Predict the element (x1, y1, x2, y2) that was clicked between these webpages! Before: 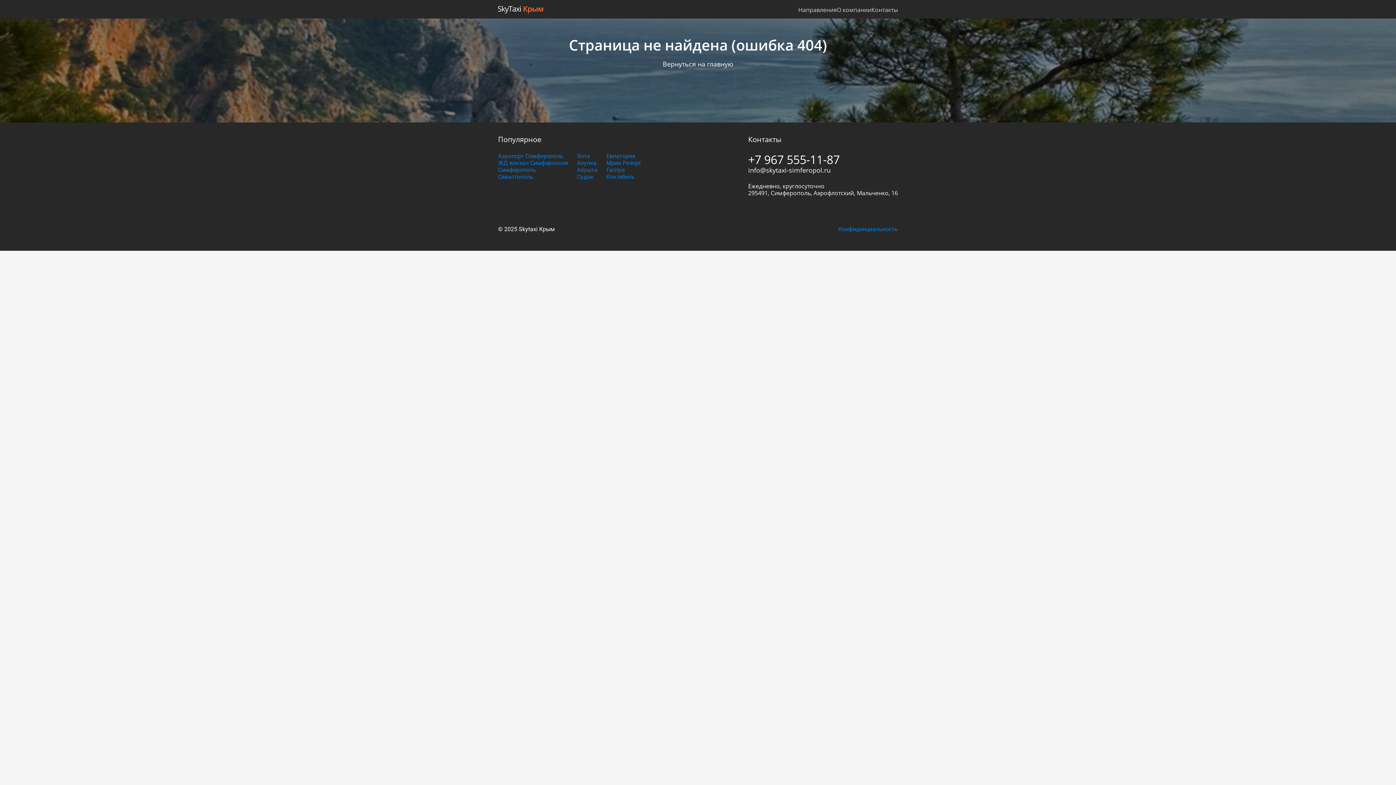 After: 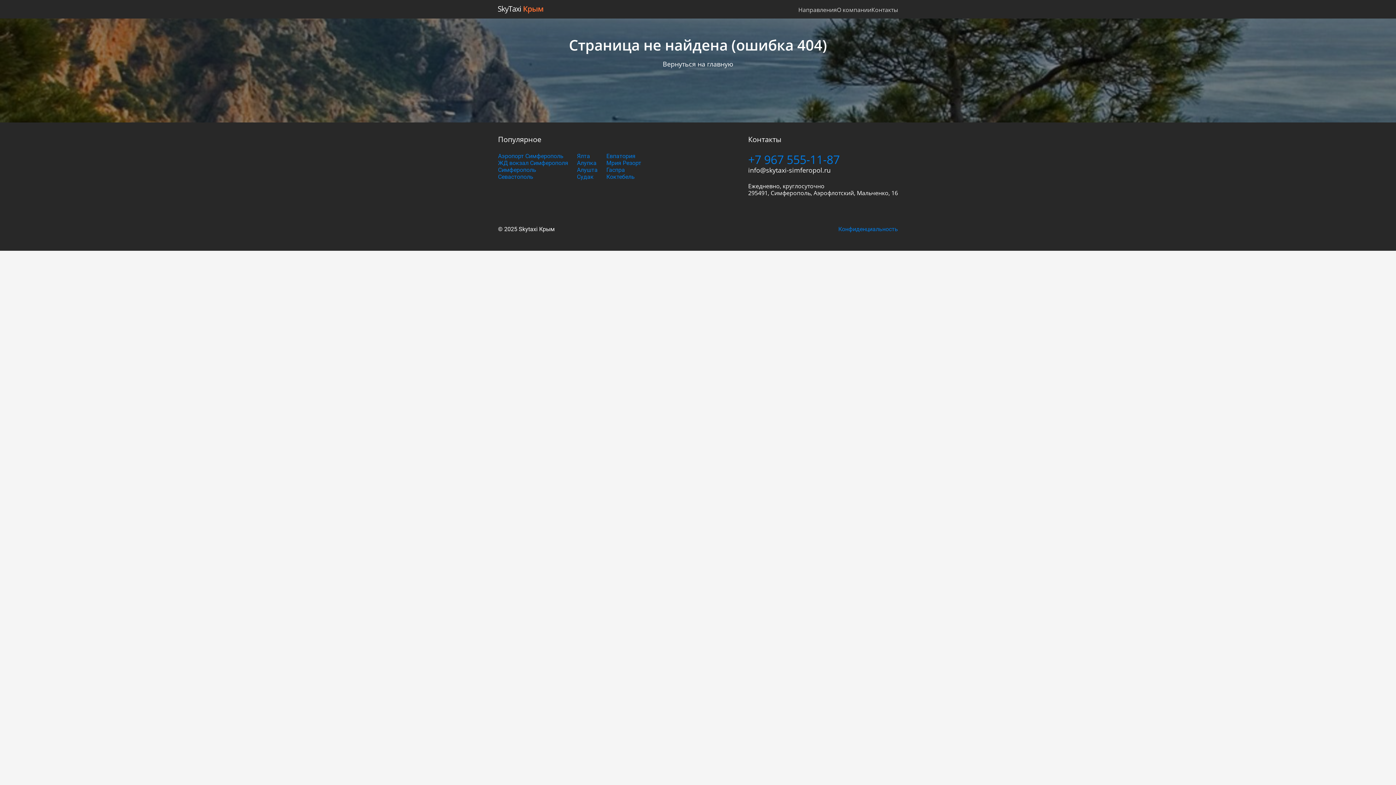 Action: bbox: (748, 152, 898, 166) label: +7 967 555-11-87